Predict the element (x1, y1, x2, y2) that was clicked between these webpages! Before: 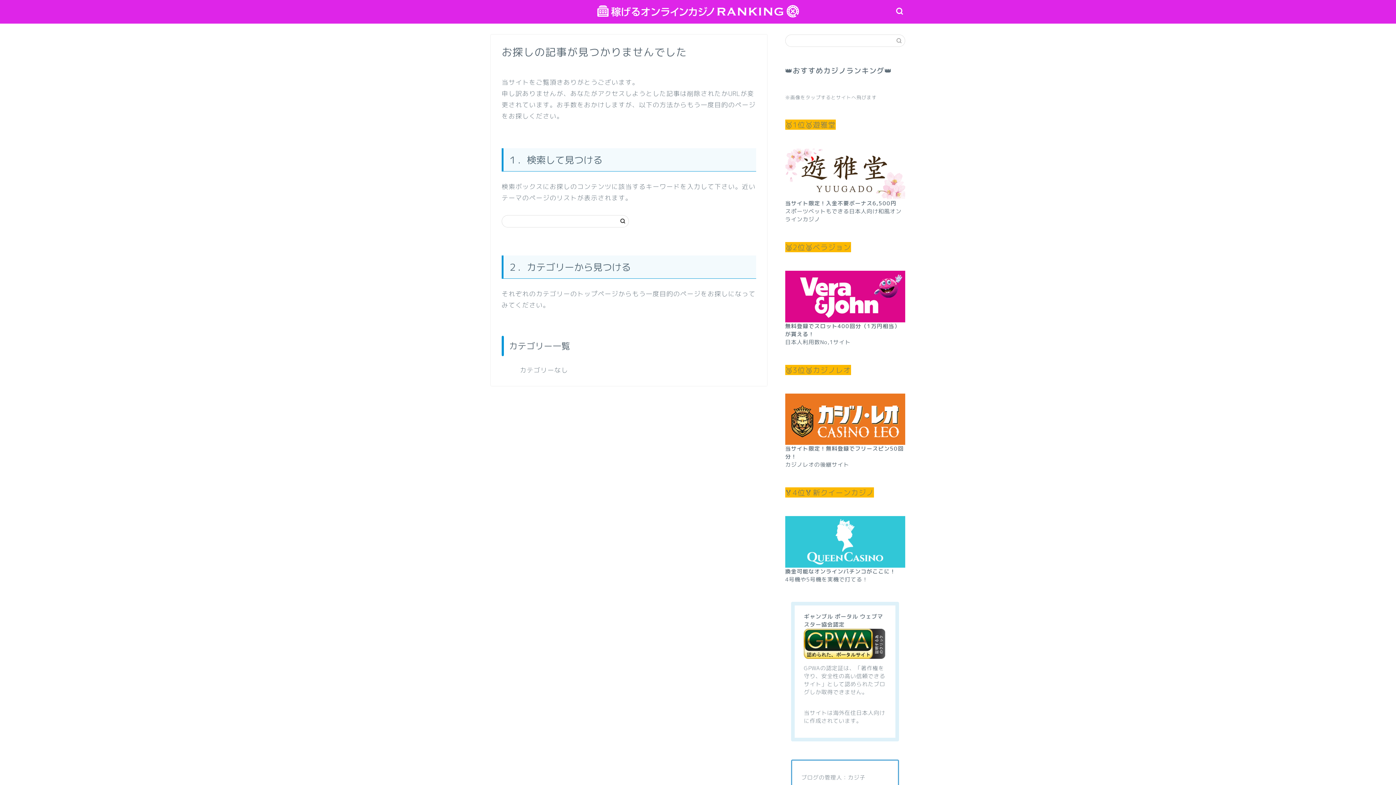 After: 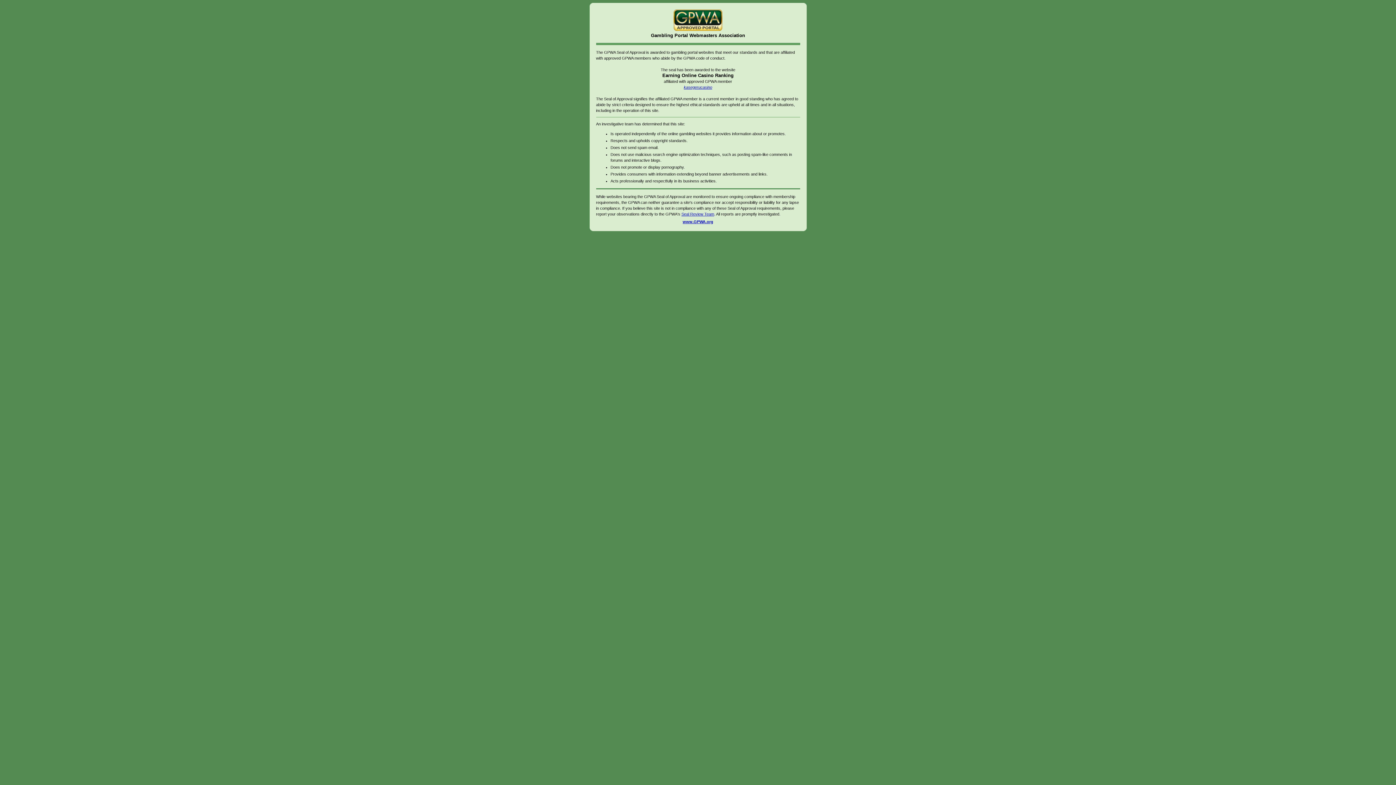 Action: bbox: (804, 629, 885, 659)